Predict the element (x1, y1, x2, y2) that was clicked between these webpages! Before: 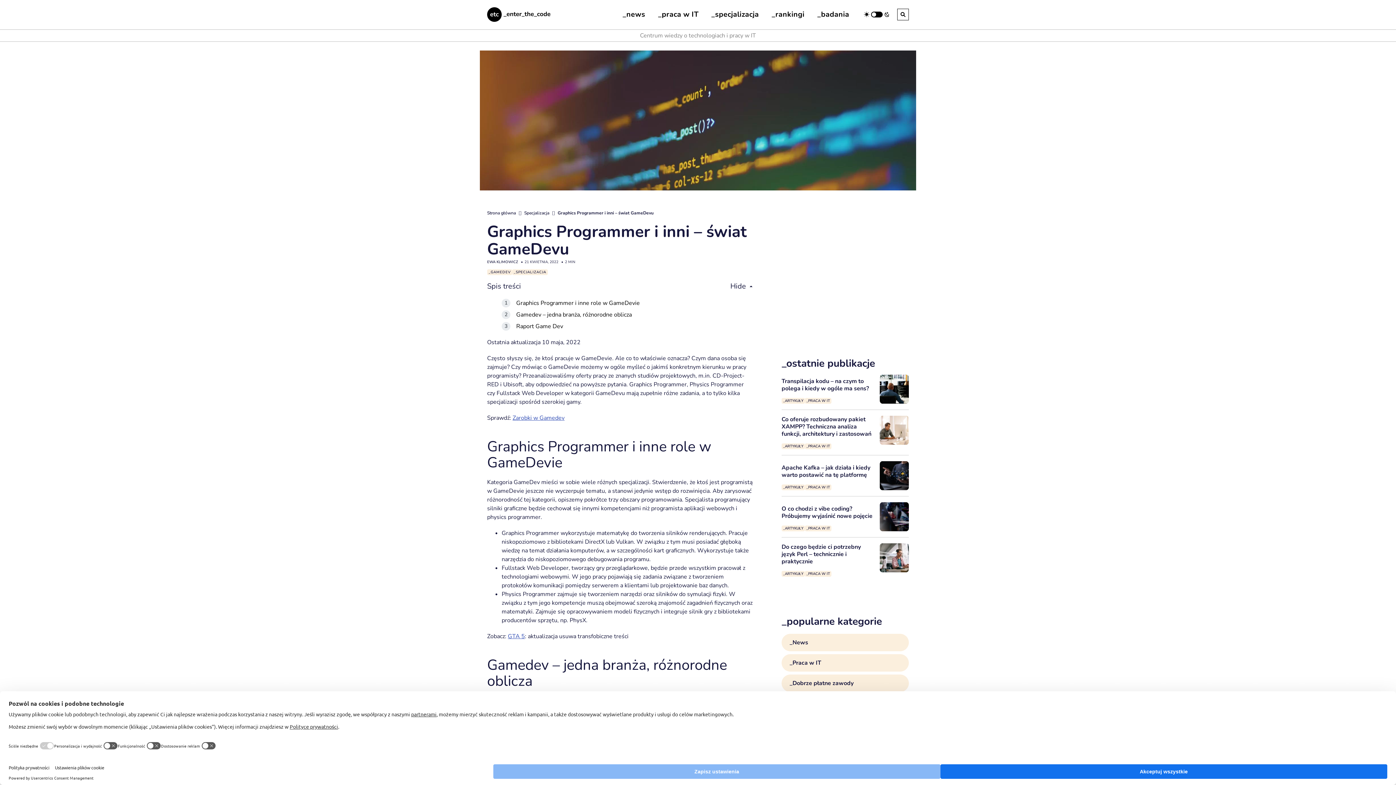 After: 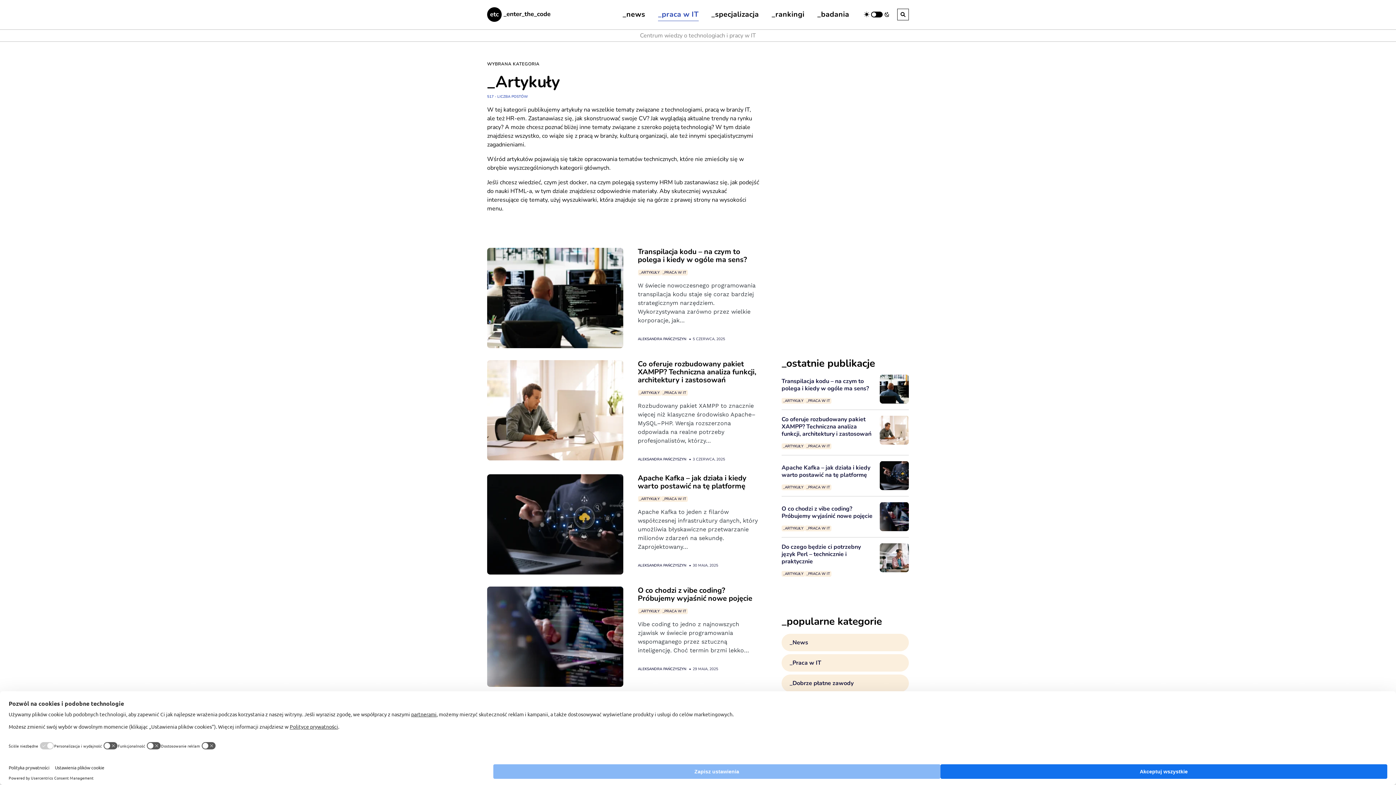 Action: bbox: (781, 525, 805, 531) label: ARTYKUŁY